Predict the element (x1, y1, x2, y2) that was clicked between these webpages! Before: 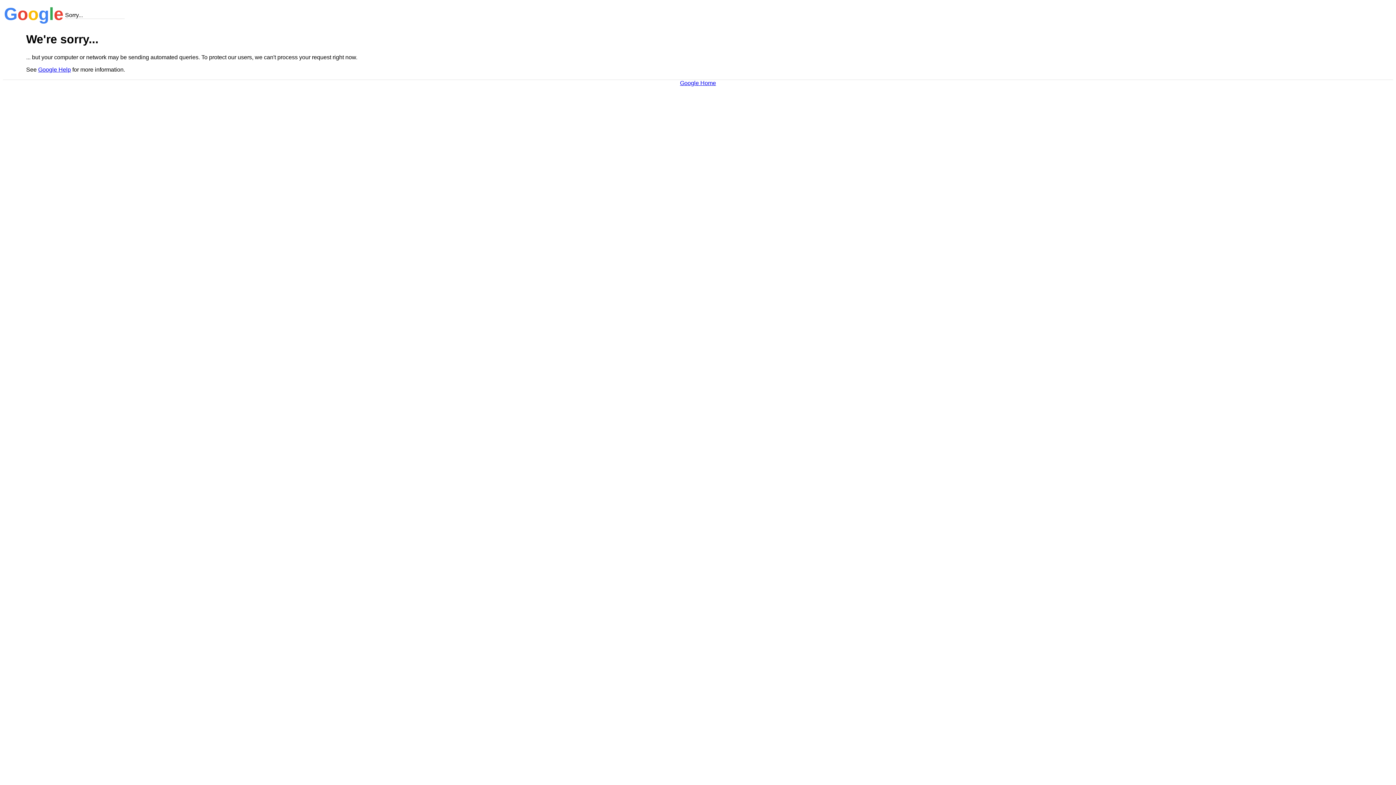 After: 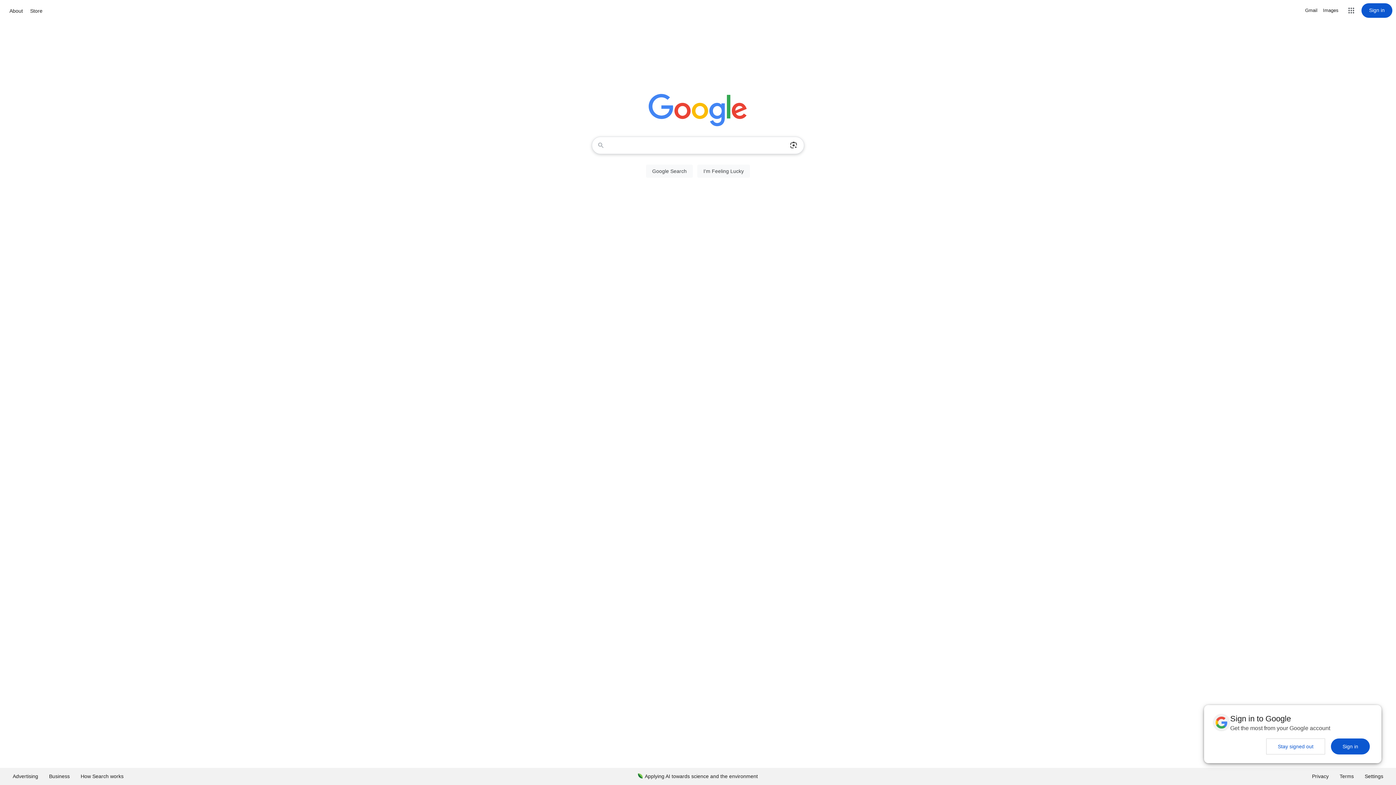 Action: bbox: (680, 79, 716, 86) label: Google Home